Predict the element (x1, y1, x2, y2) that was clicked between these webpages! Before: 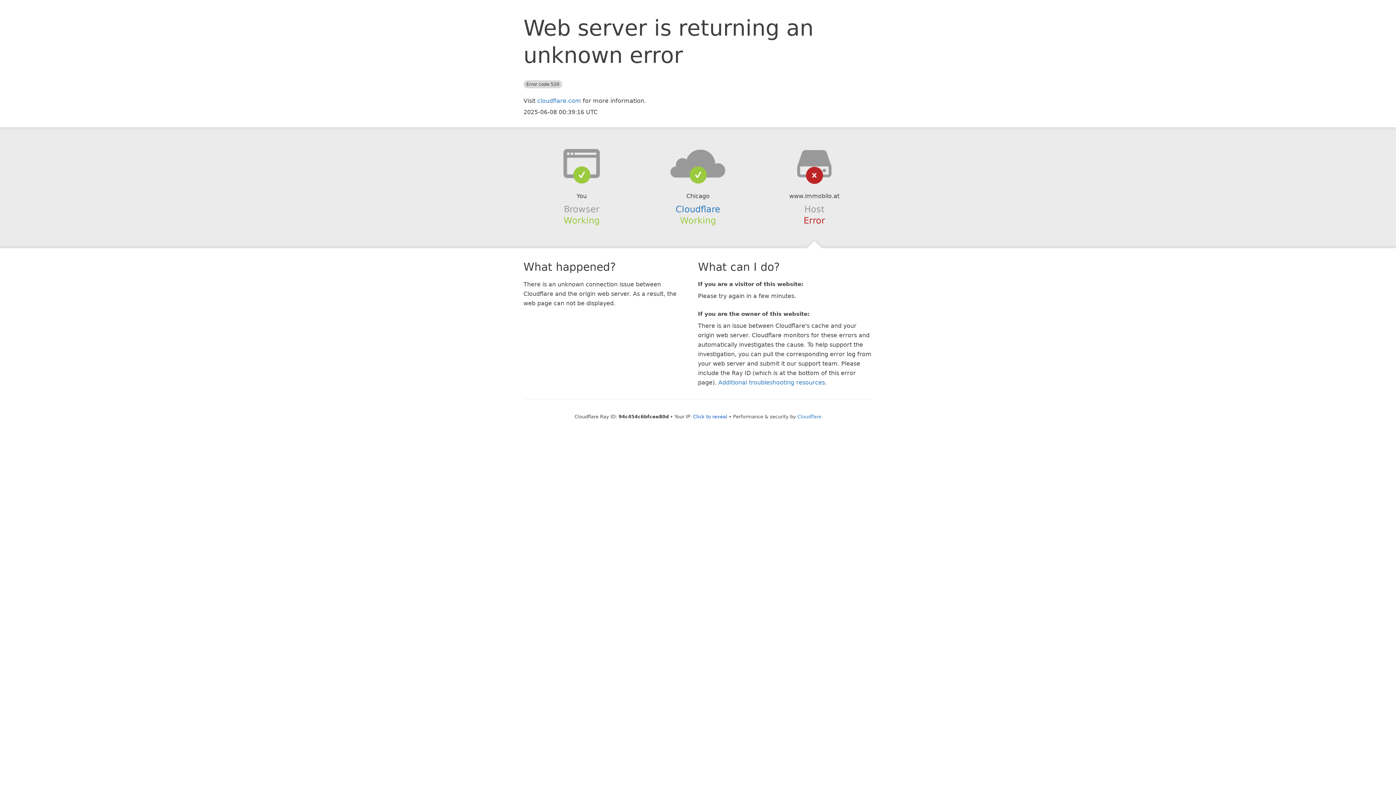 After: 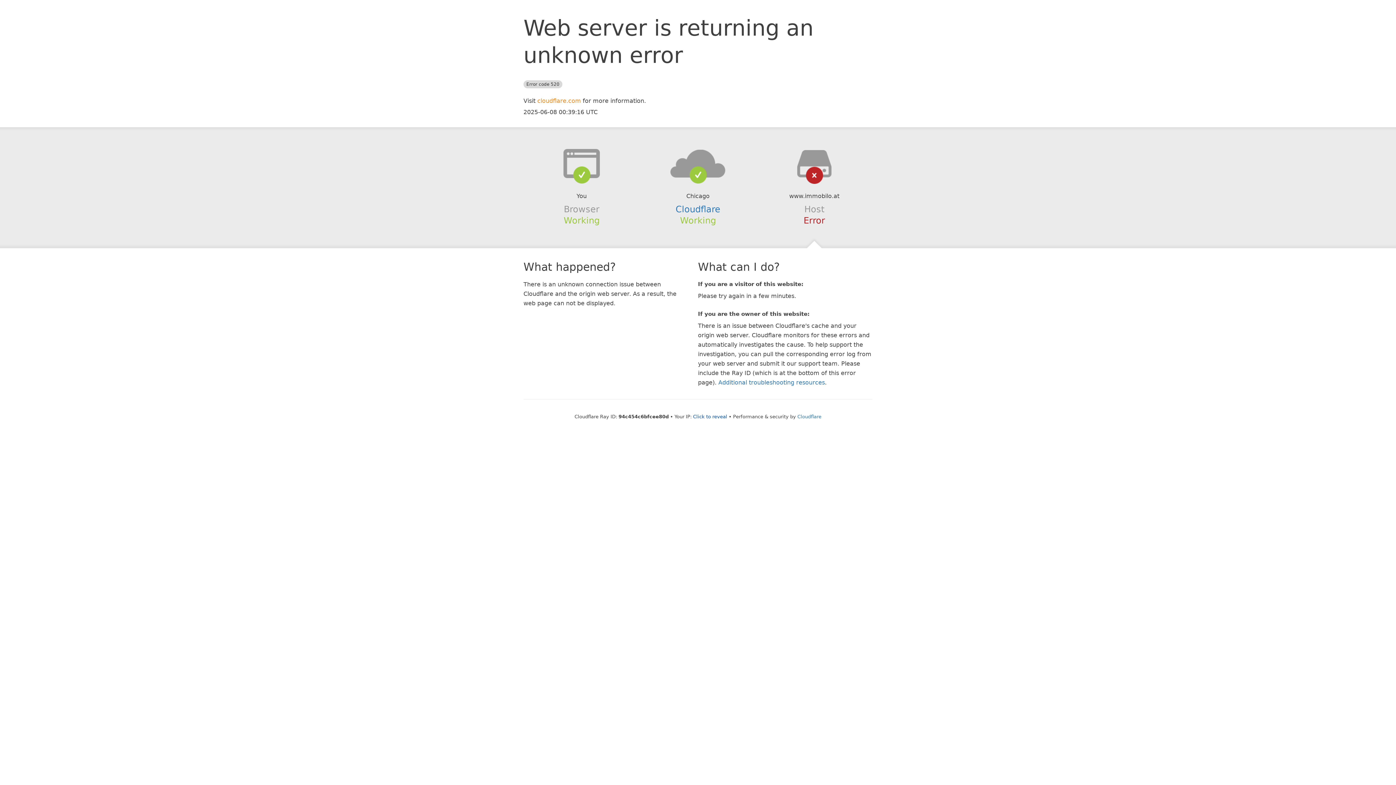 Action: label: cloudflare.com bbox: (537, 97, 581, 104)